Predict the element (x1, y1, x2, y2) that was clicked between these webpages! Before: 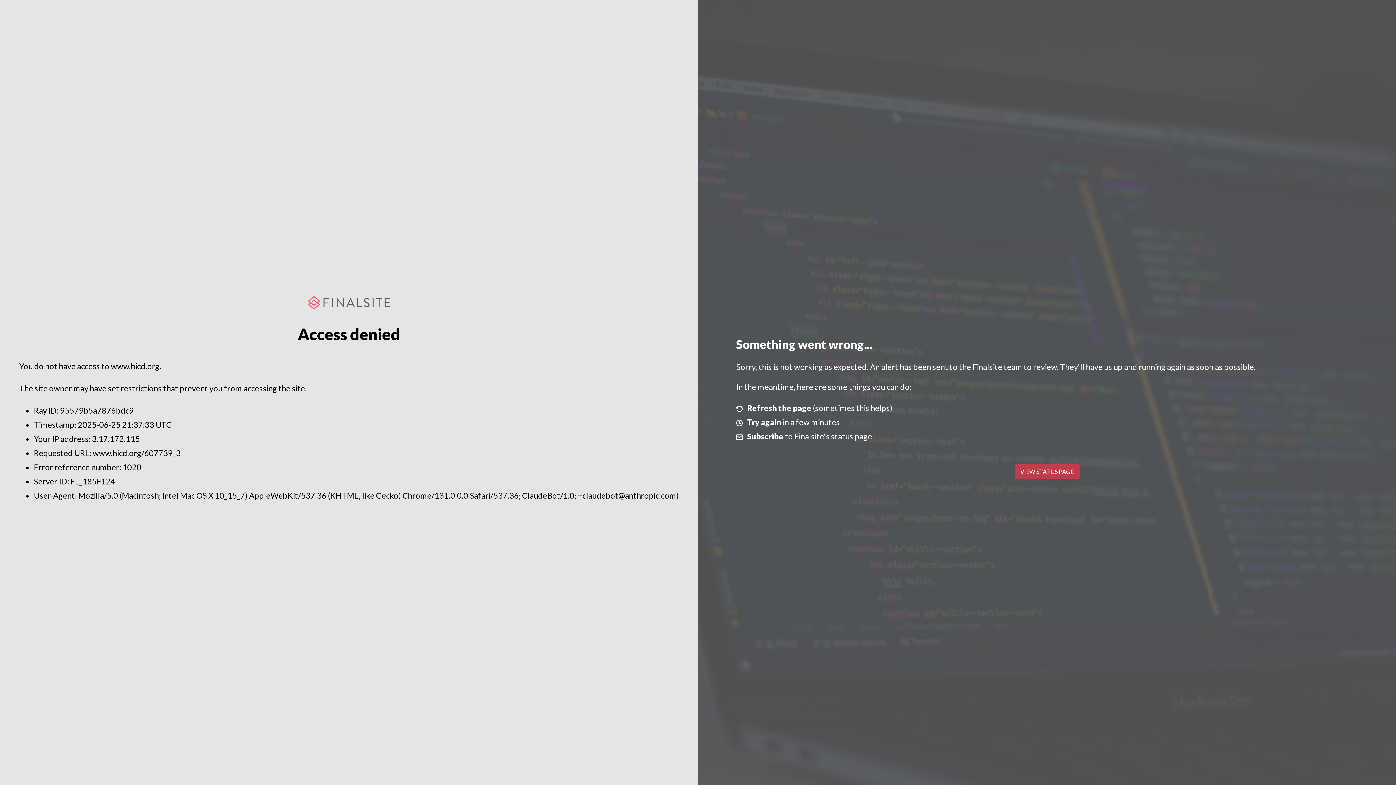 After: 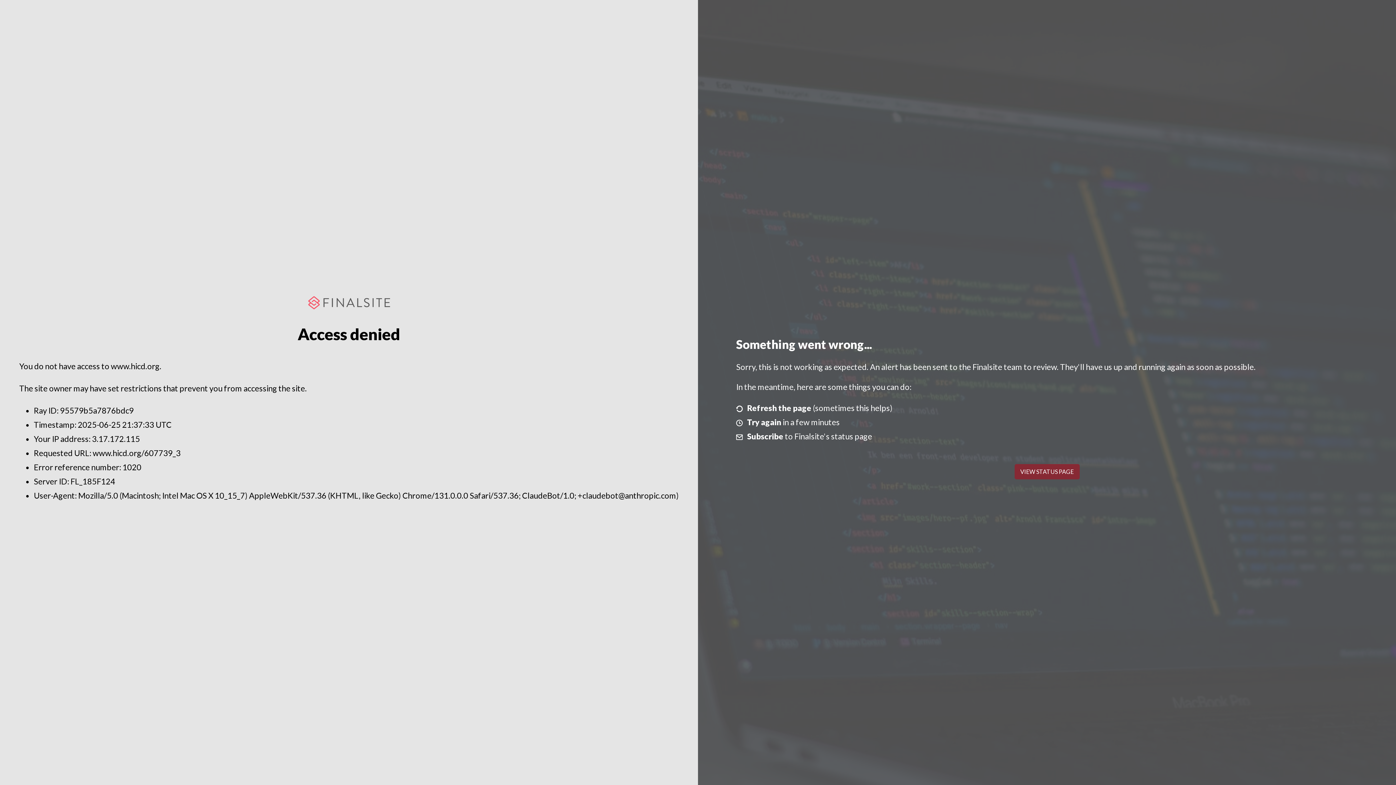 Action: label: VIEW STATUS PAGE bbox: (1014, 464, 1079, 479)